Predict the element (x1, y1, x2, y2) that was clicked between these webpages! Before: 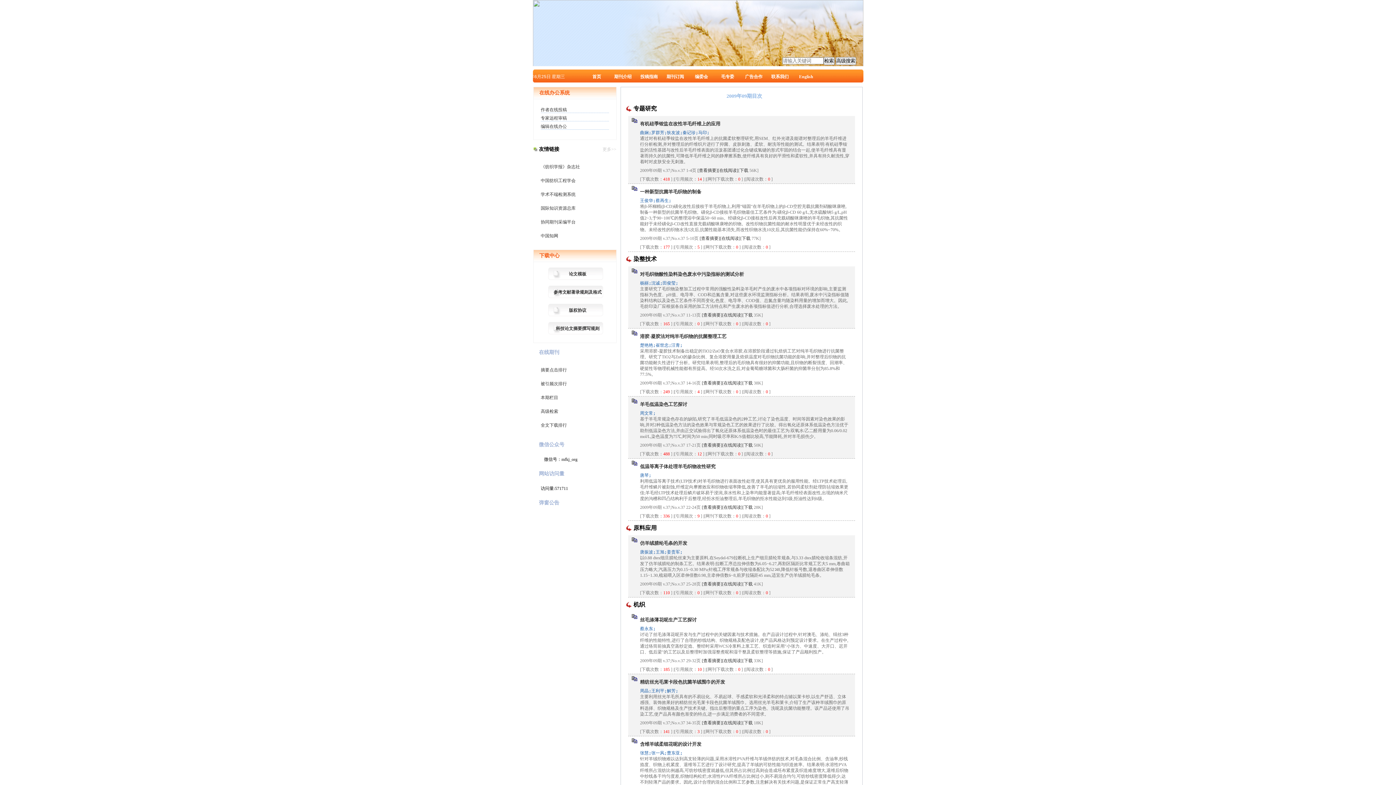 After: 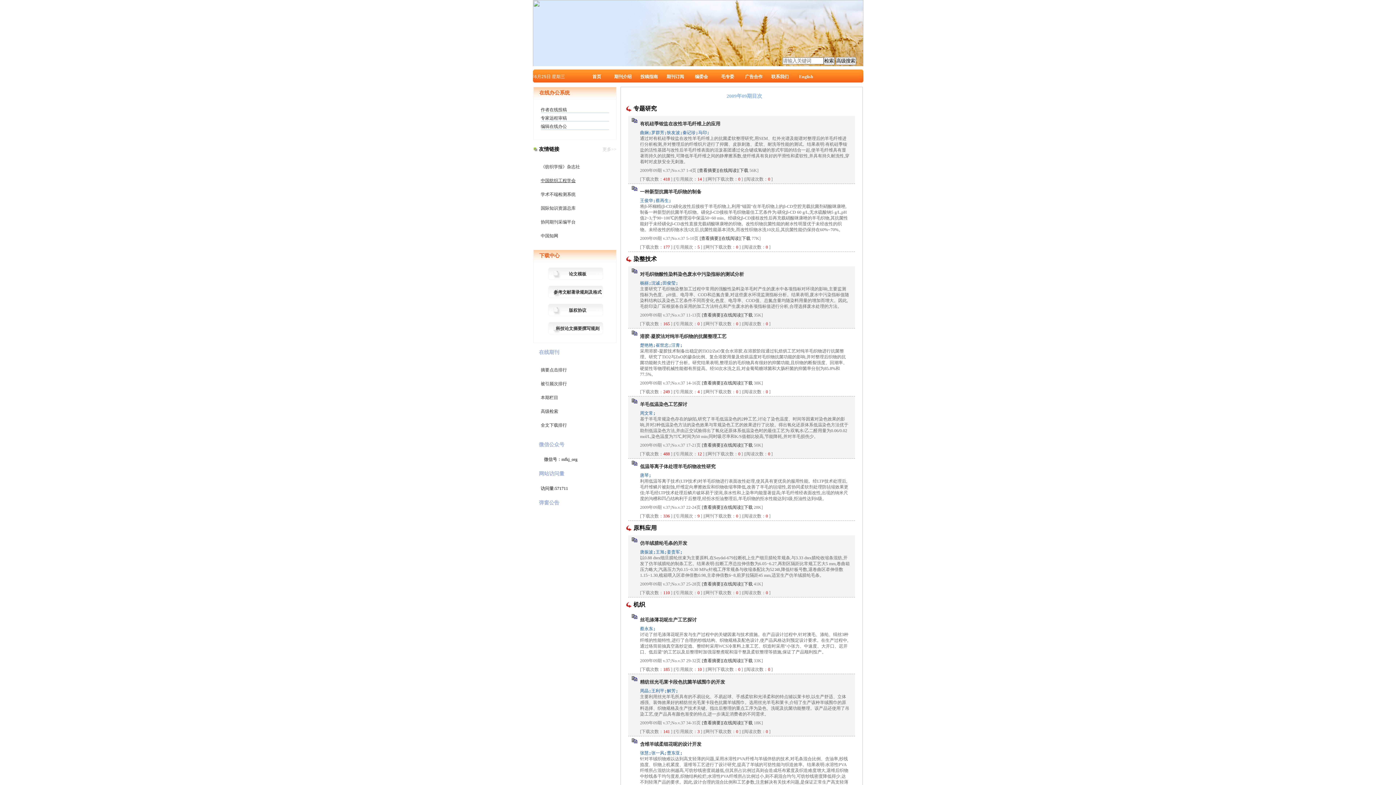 Action: label: 中国纺织工程学会 bbox: (540, 178, 575, 183)